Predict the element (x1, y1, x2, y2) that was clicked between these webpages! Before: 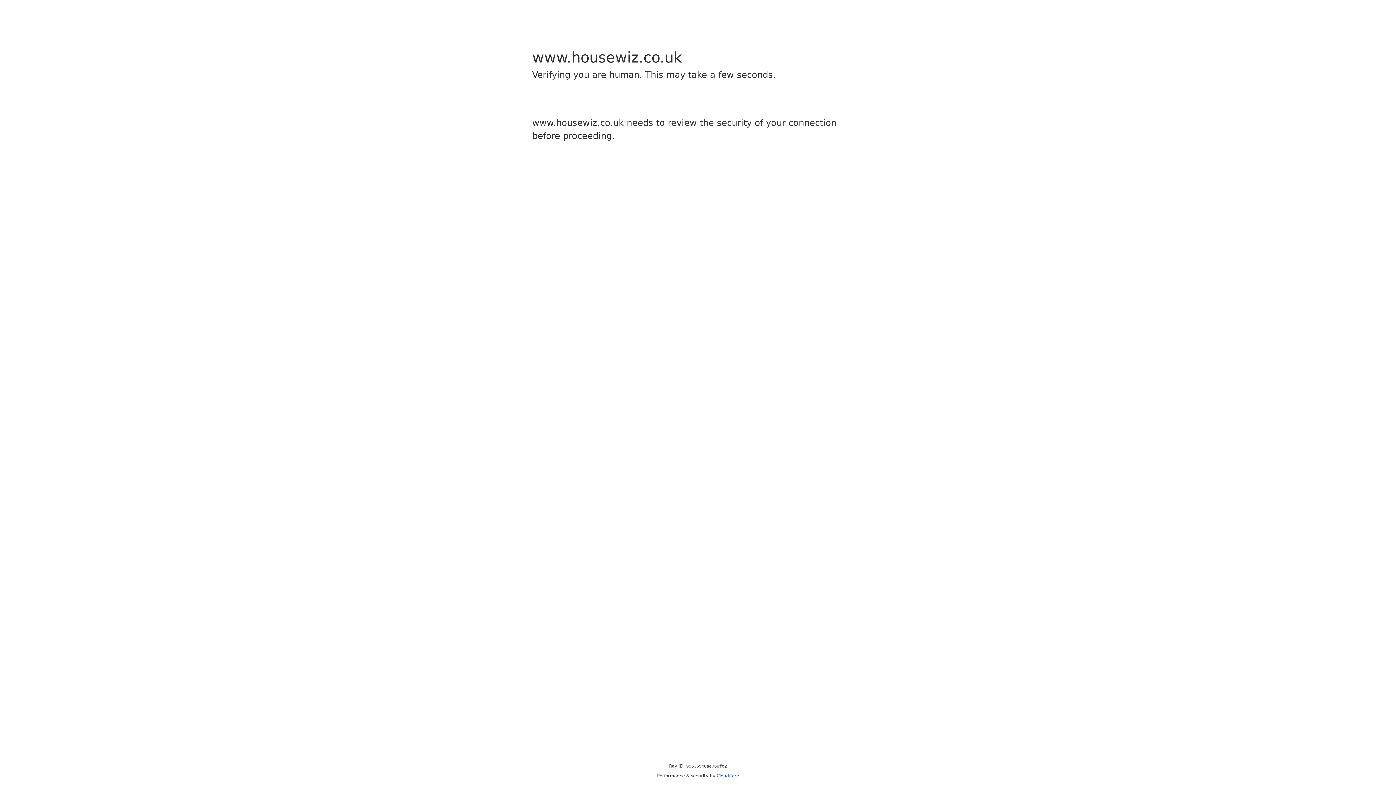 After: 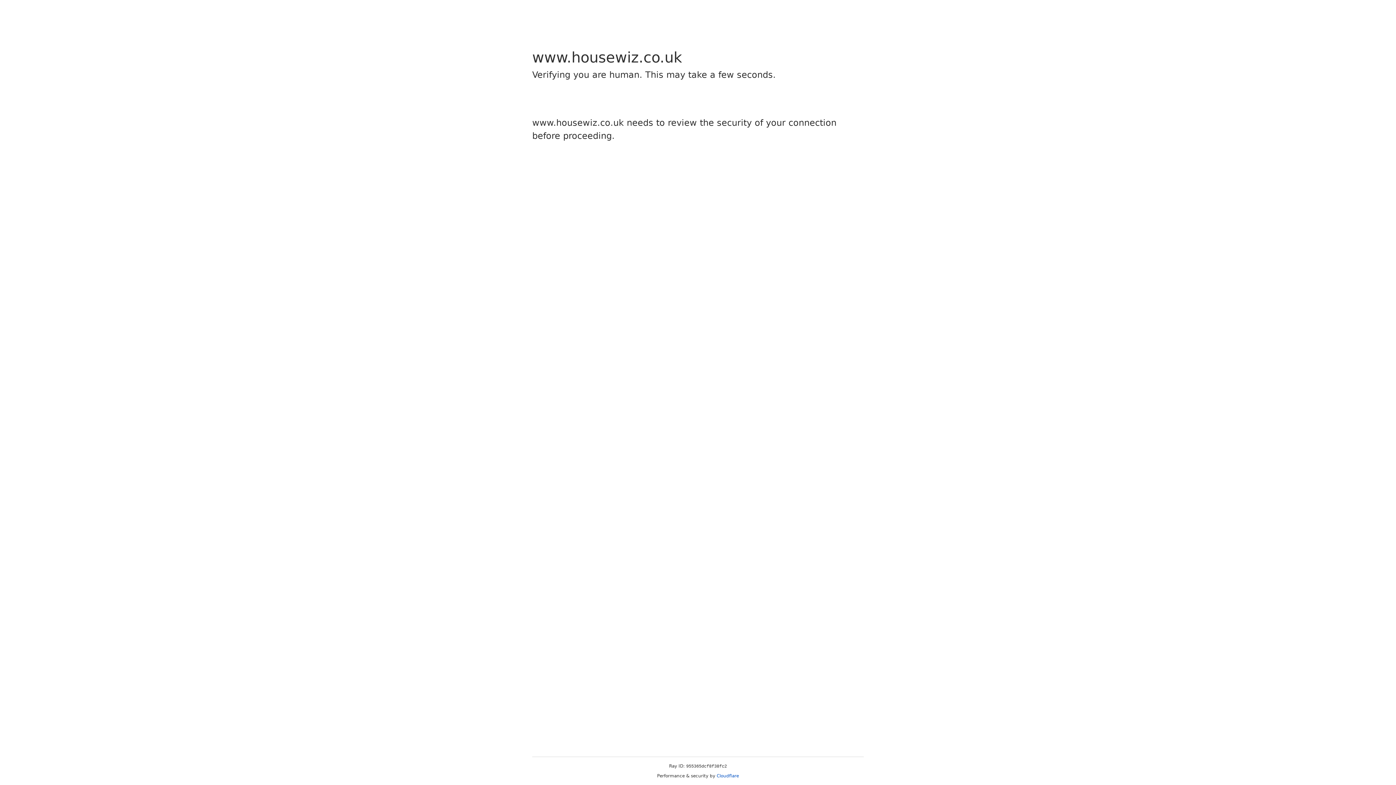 Action: bbox: (716, 773, 739, 778) label: Cloudflare